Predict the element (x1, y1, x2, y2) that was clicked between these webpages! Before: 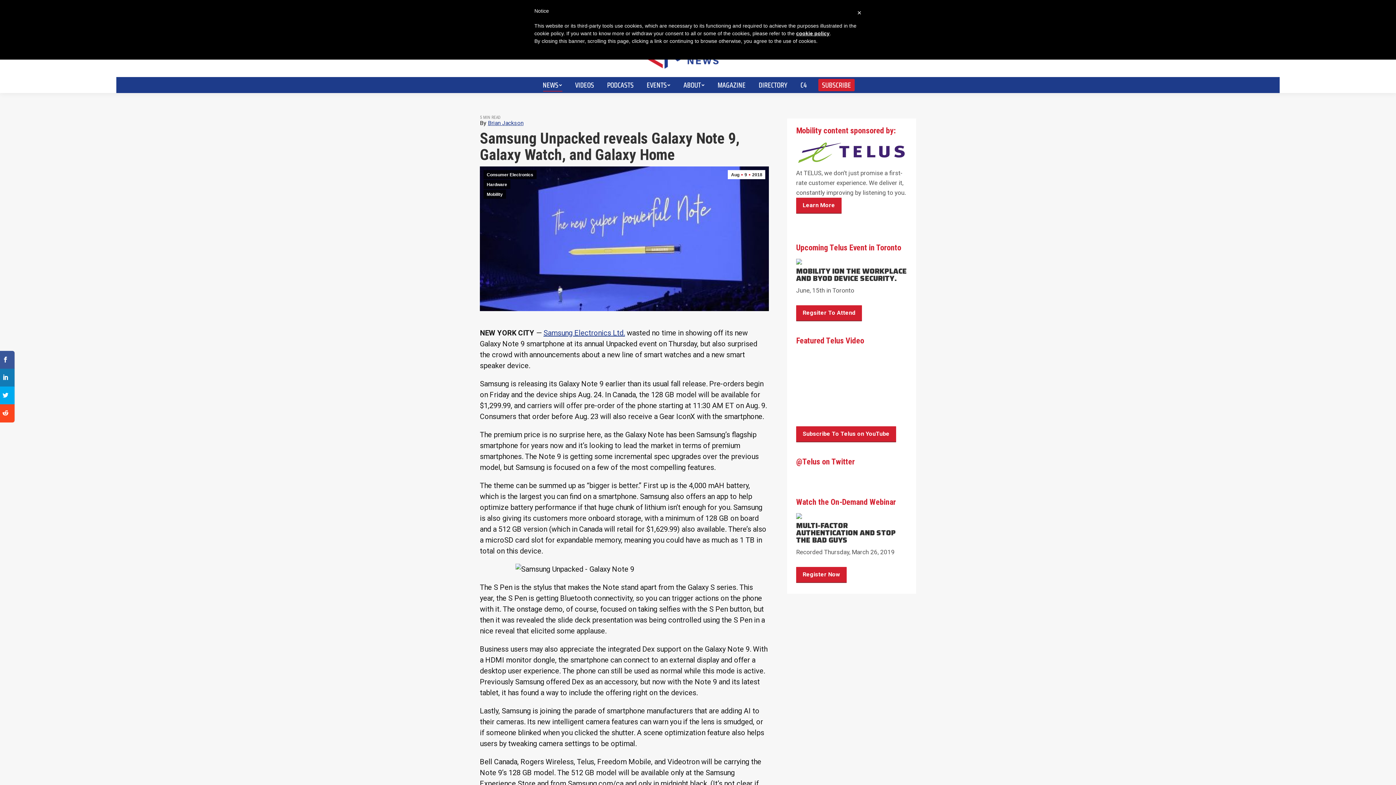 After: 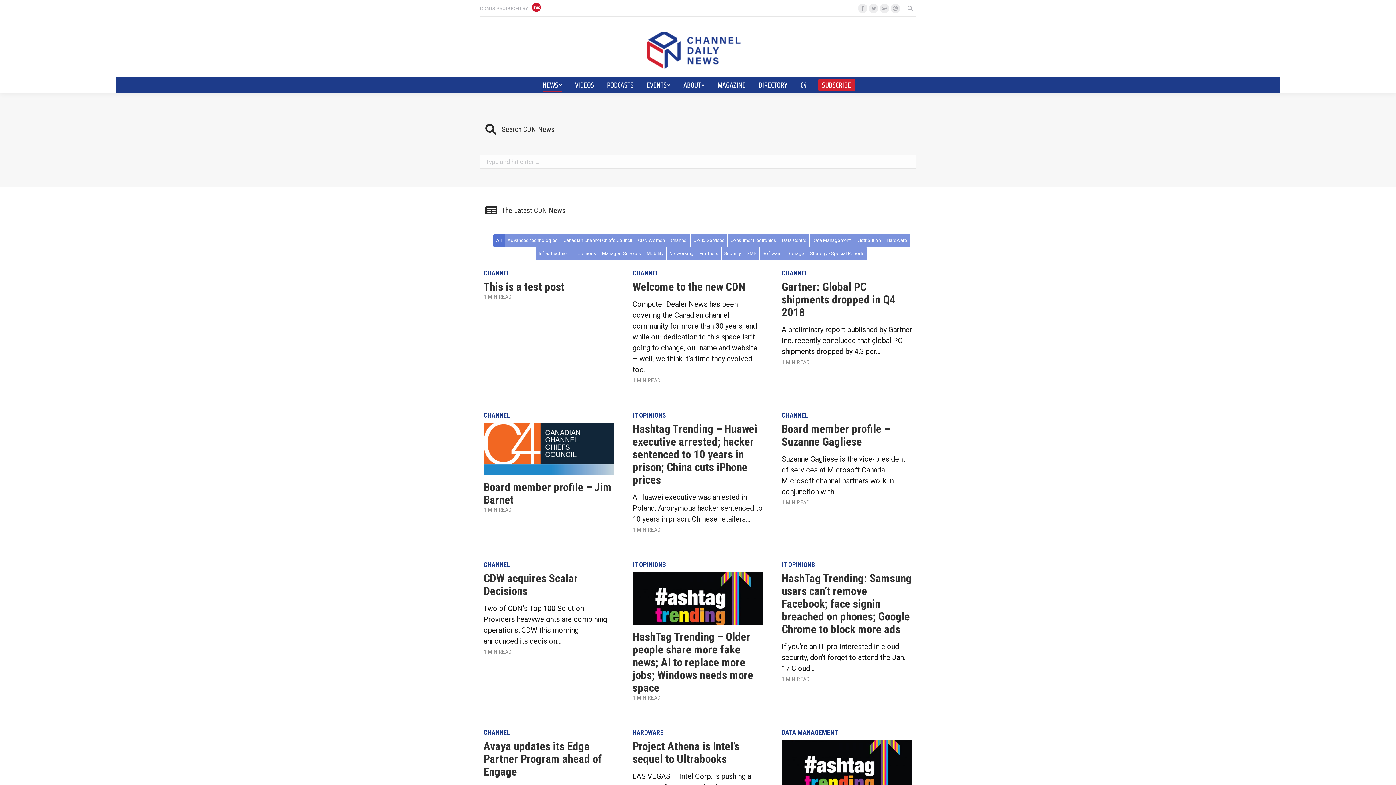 Action: label: NEWS bbox: (541, 78, 563, 91)